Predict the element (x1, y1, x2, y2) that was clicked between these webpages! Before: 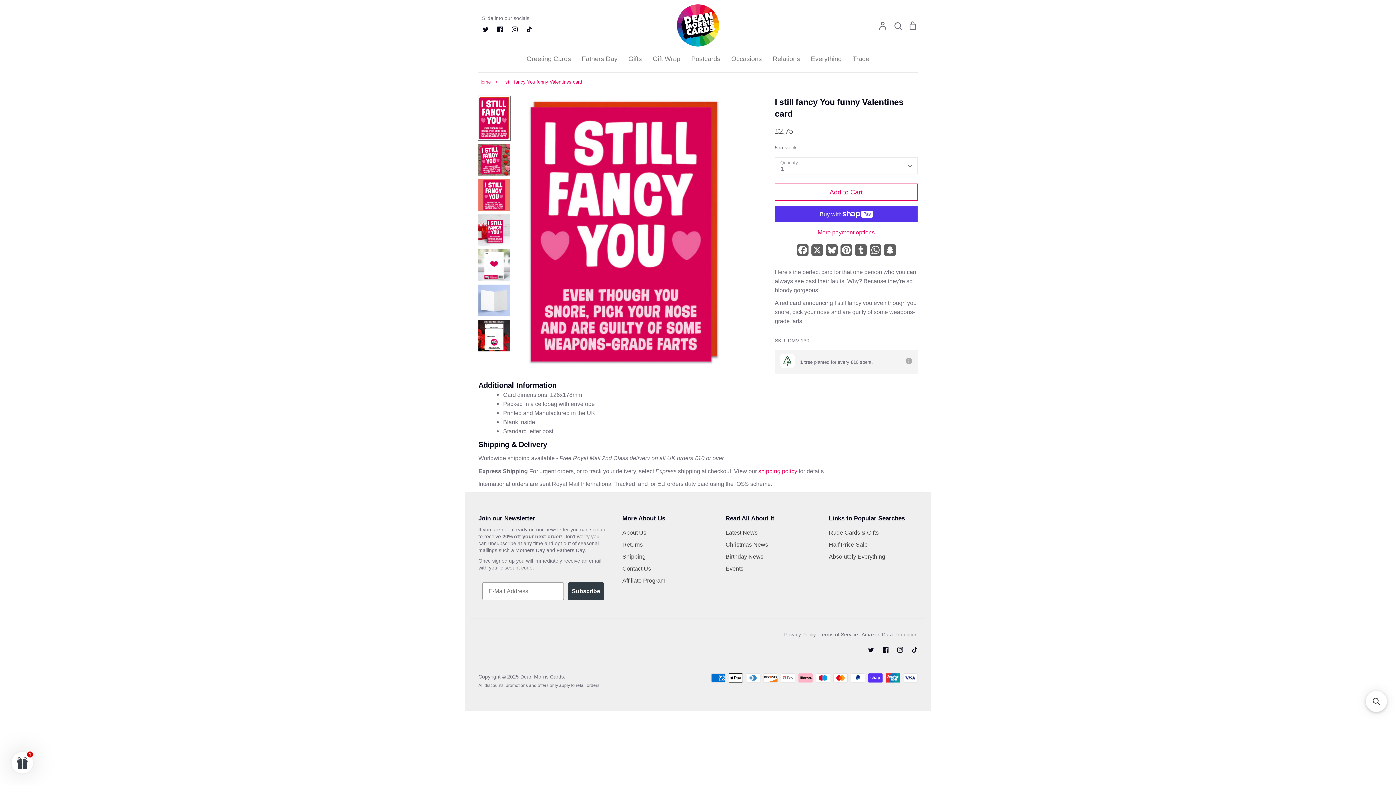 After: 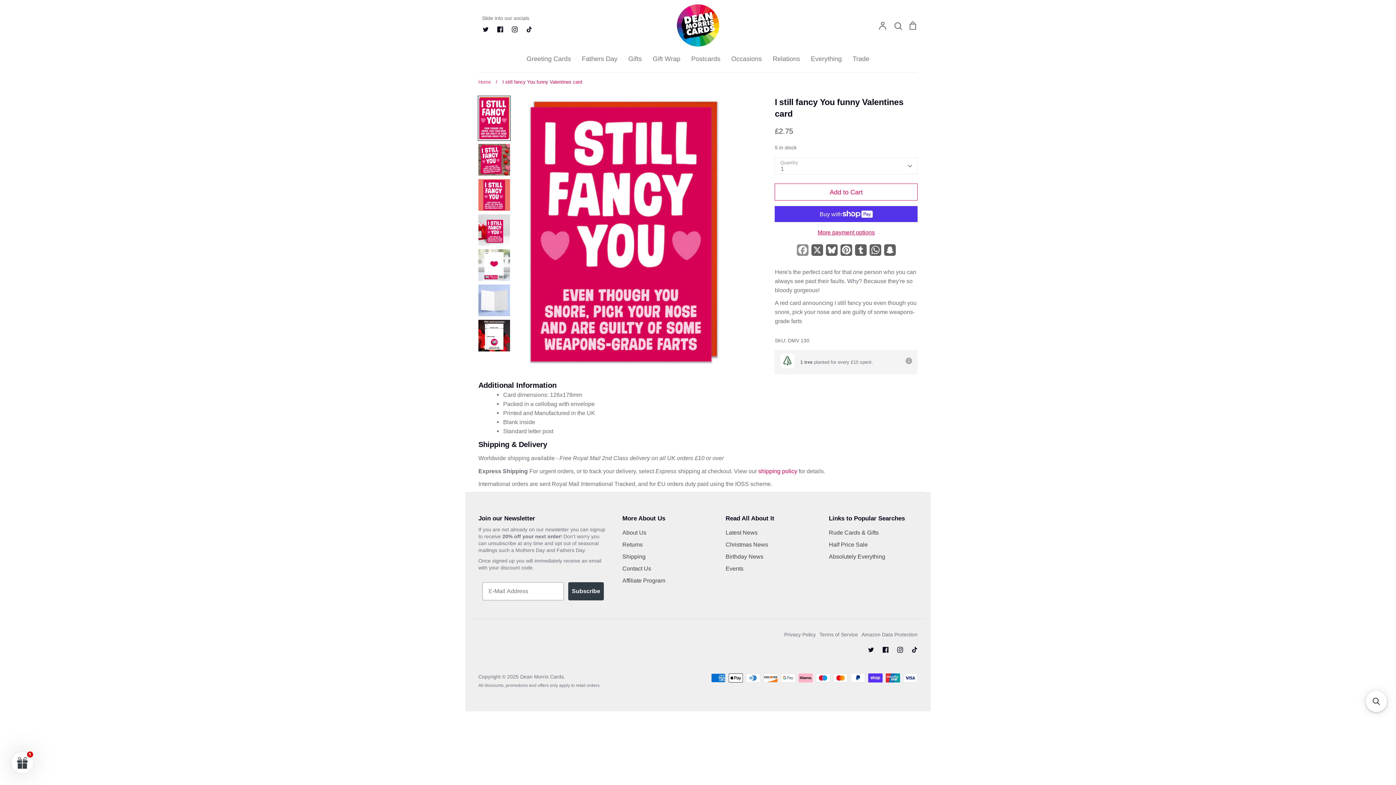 Action: bbox: (795, 244, 810, 256) label: Facebook